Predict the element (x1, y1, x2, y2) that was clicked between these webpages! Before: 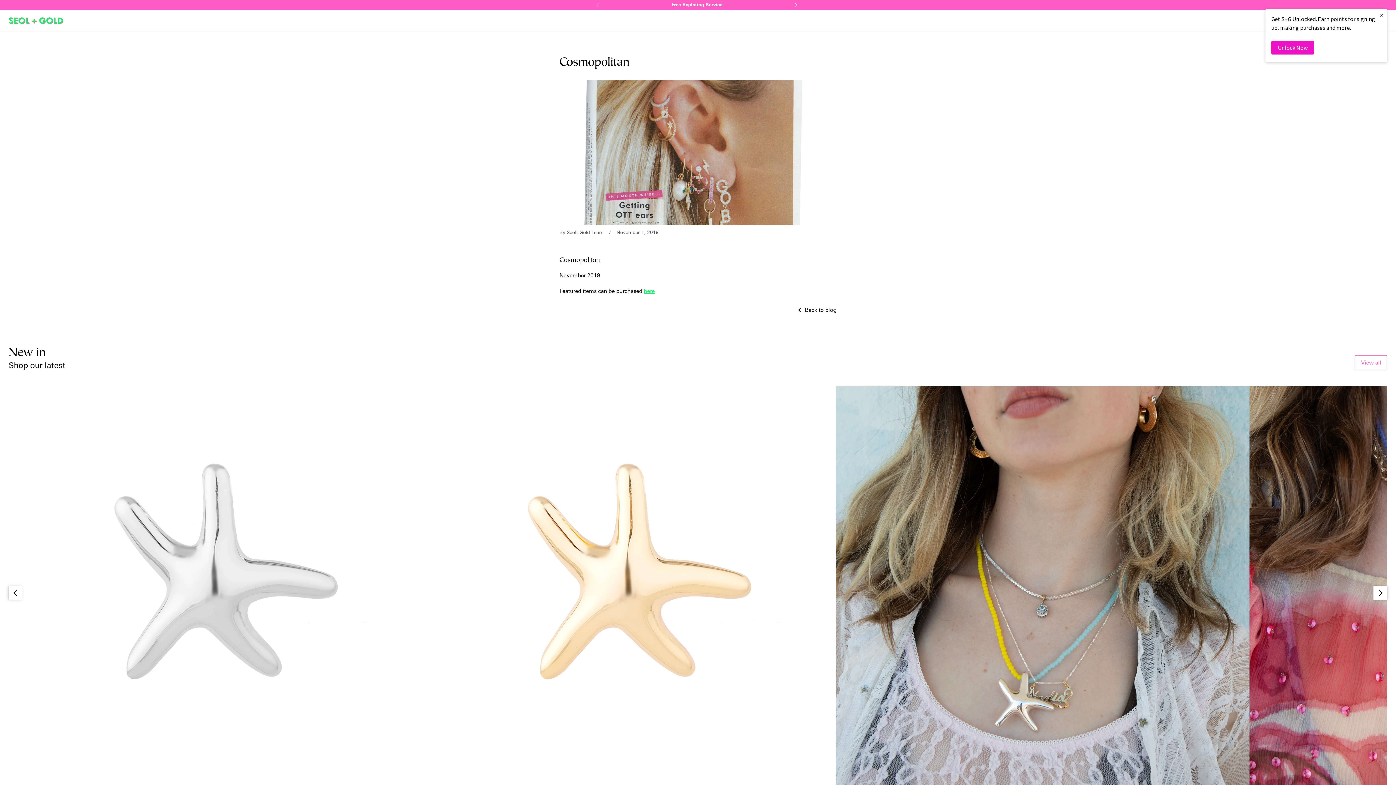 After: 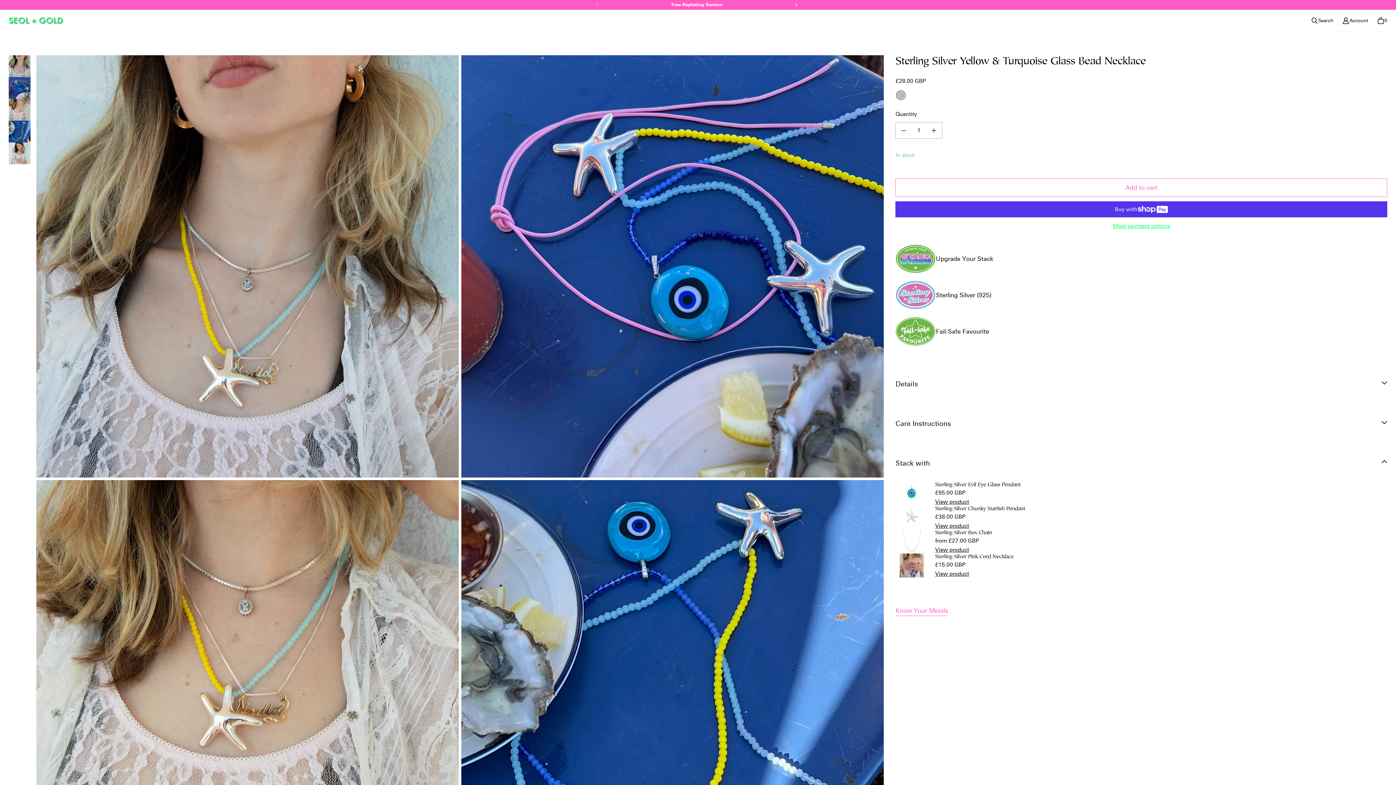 Action: bbox: (836, 386, 1249, 800)